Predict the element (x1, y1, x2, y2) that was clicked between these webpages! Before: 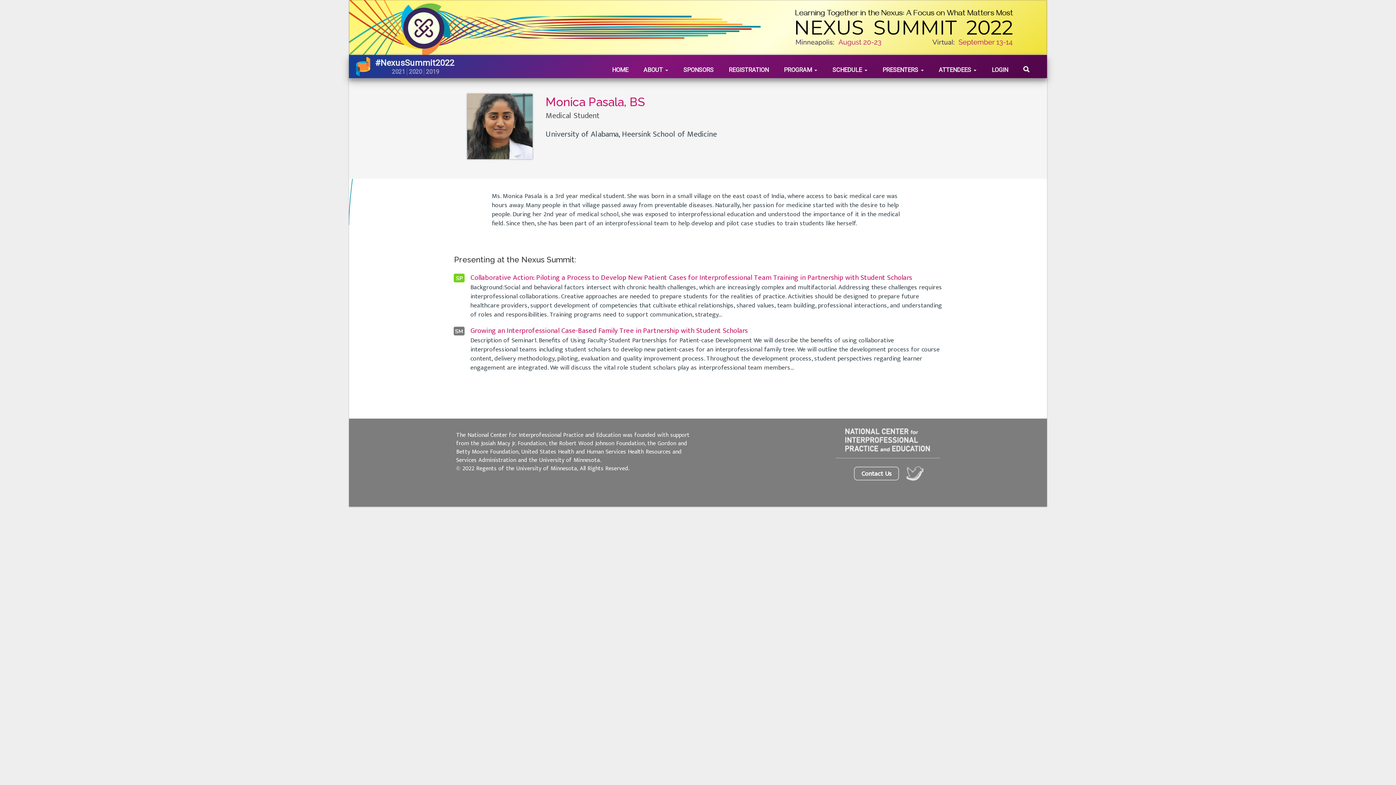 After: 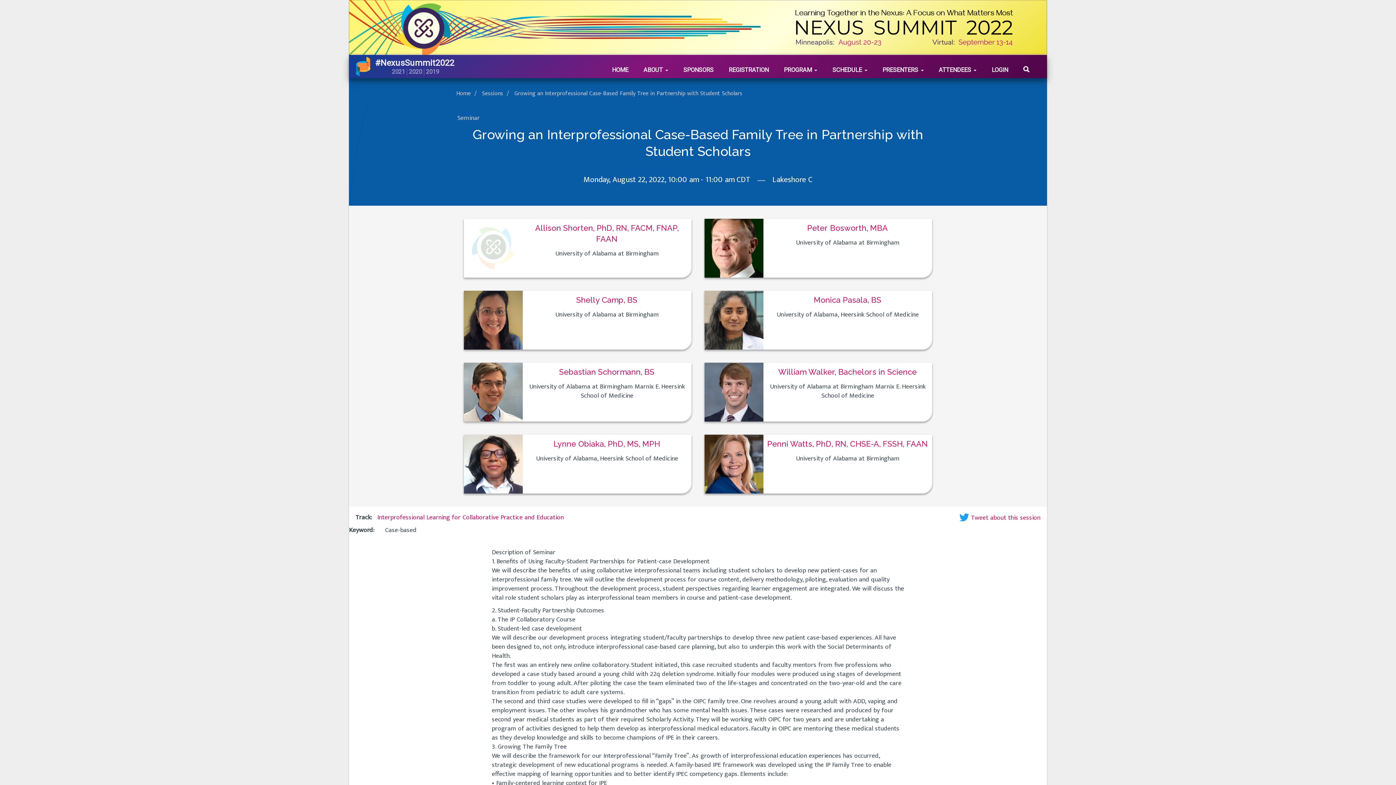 Action: bbox: (470, 325, 748, 337) label: Growing an Interprofessional Case-Based Family Tree in Partnership with Student Scholars